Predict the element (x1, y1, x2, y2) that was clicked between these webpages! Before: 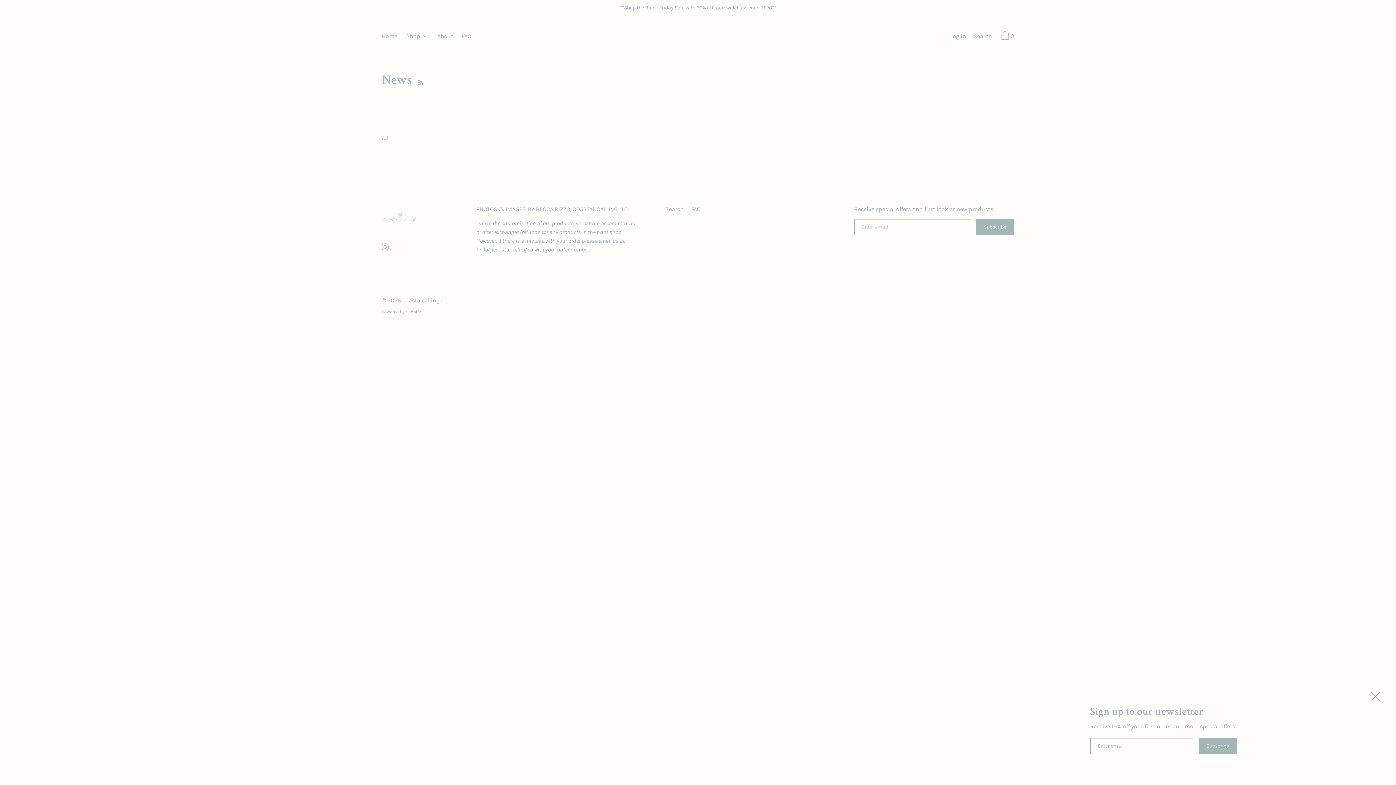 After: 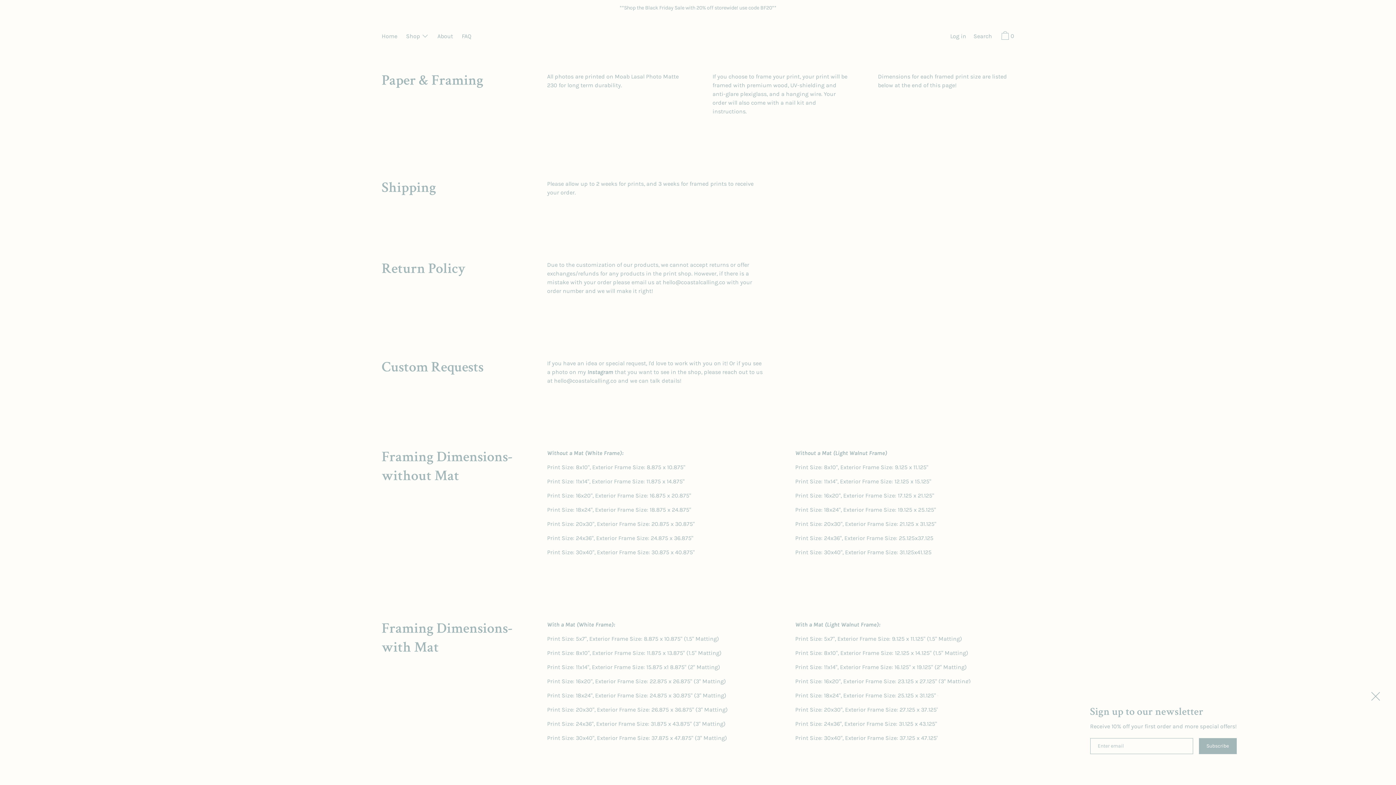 Action: bbox: (687, 201, 704, 217) label: FAQ